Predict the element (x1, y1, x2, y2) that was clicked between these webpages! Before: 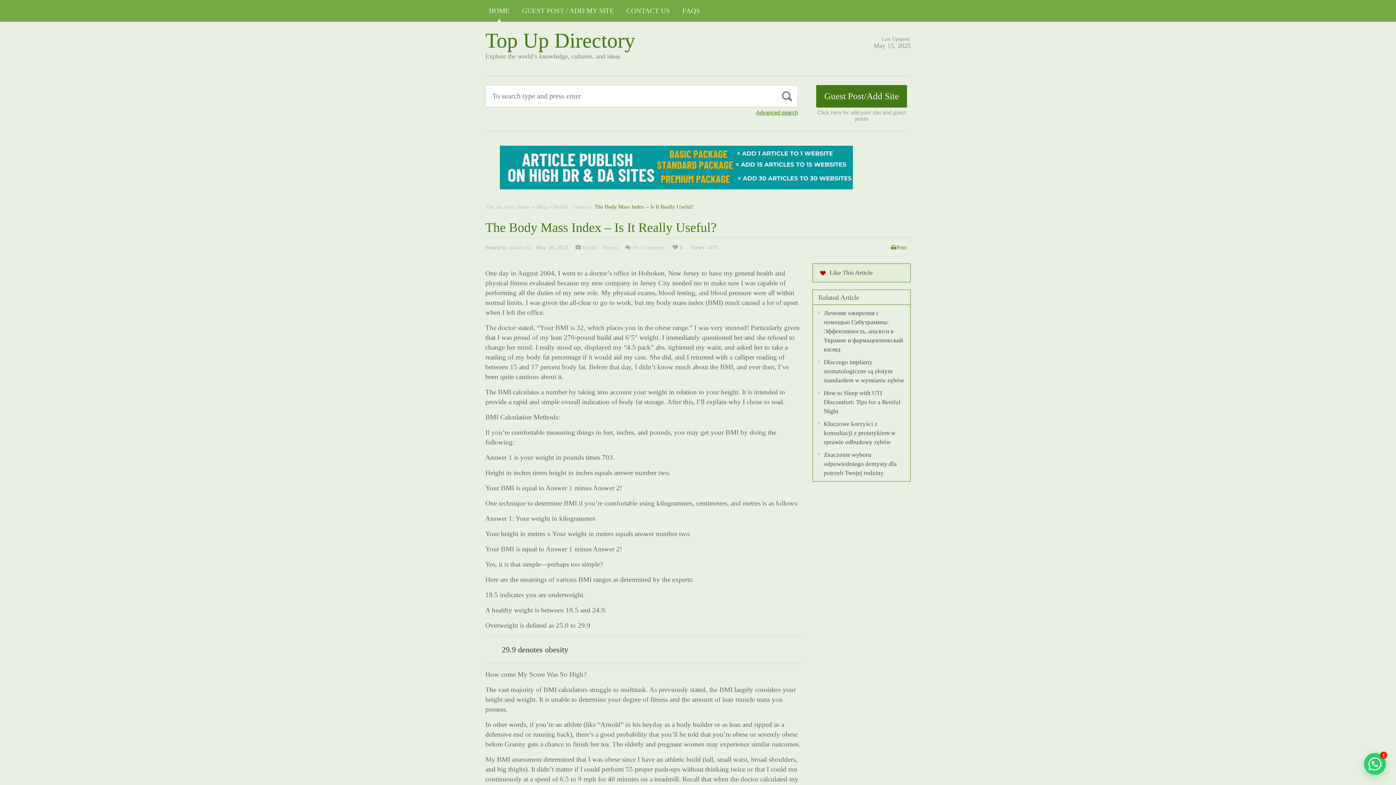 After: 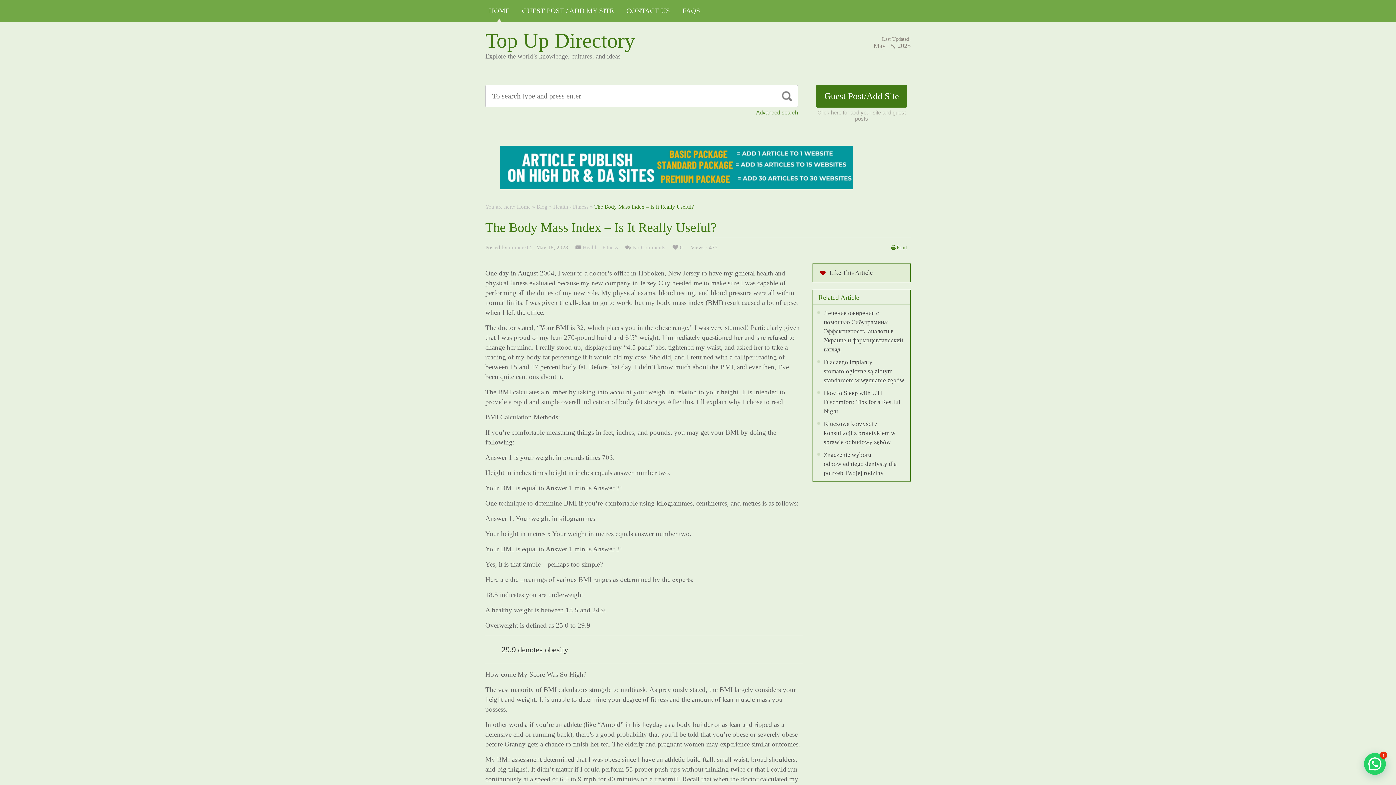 Action: label: Home bbox: (517, 204, 530, 209)